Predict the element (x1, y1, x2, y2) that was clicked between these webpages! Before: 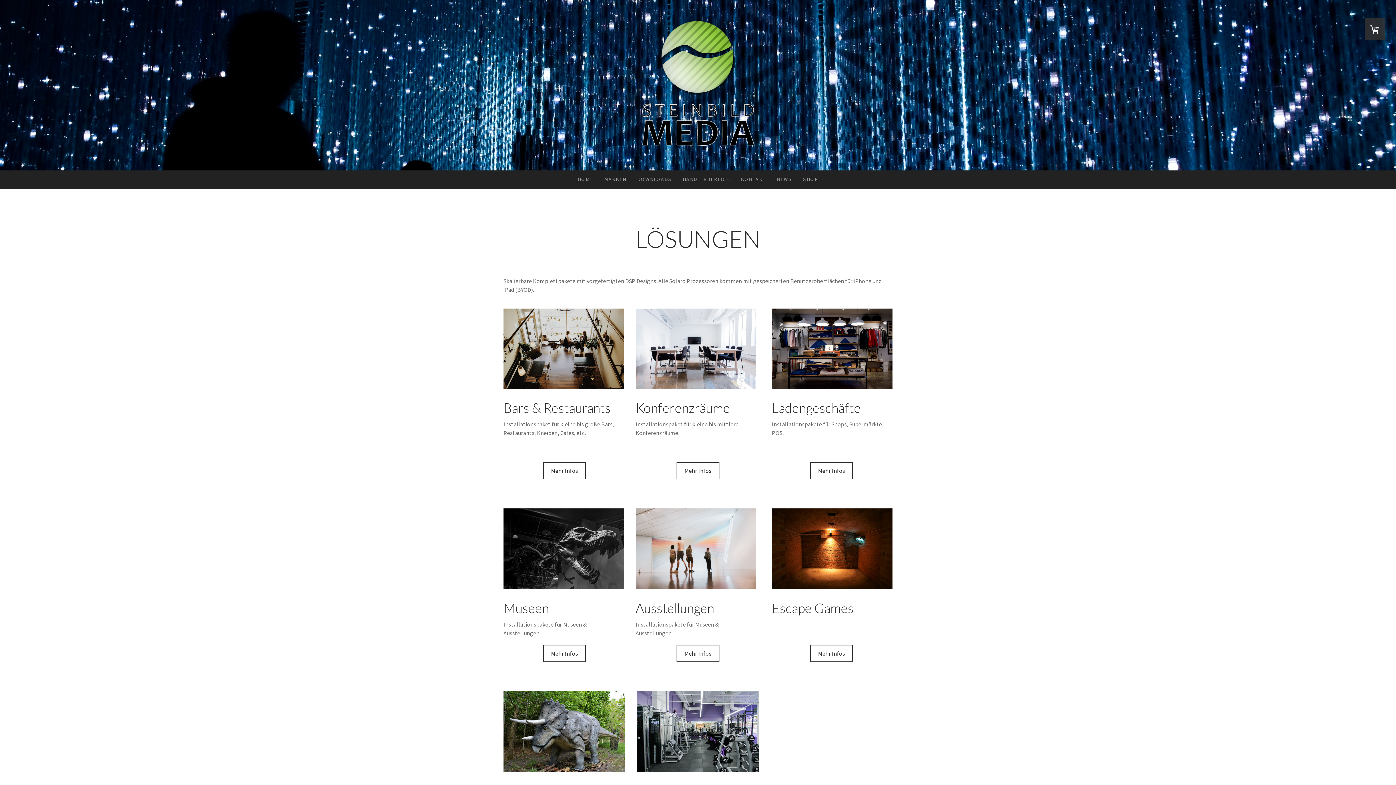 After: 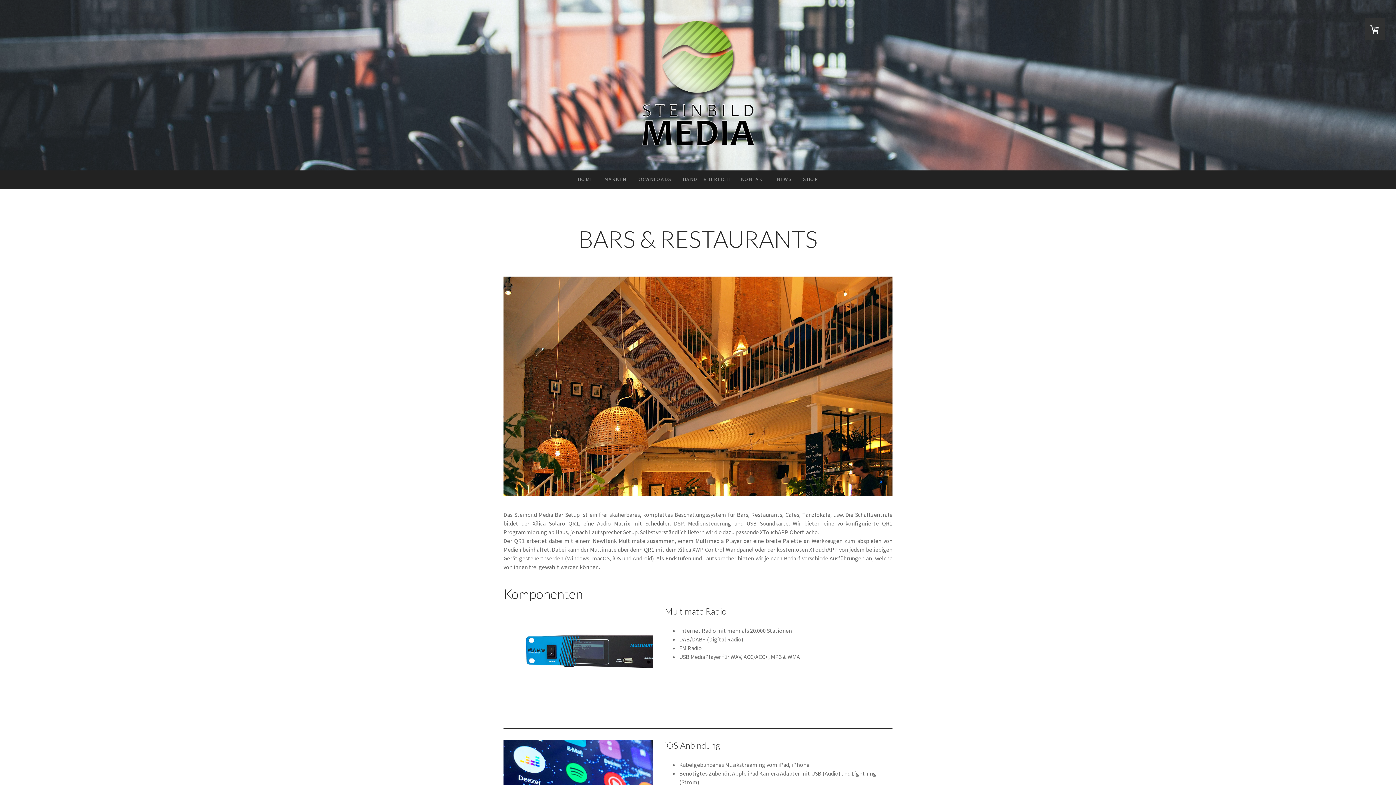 Action: label: Mehr Infos bbox: (543, 644, 586, 662)